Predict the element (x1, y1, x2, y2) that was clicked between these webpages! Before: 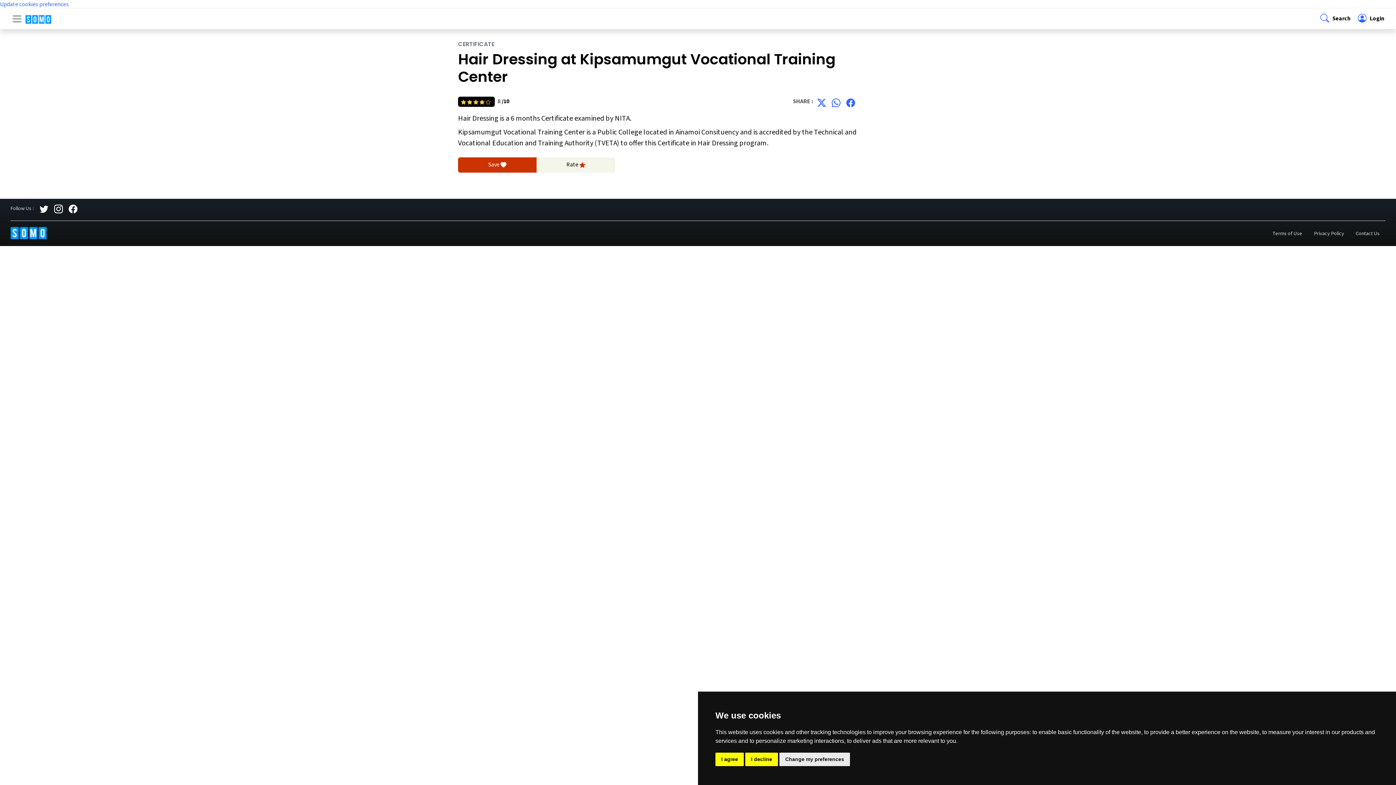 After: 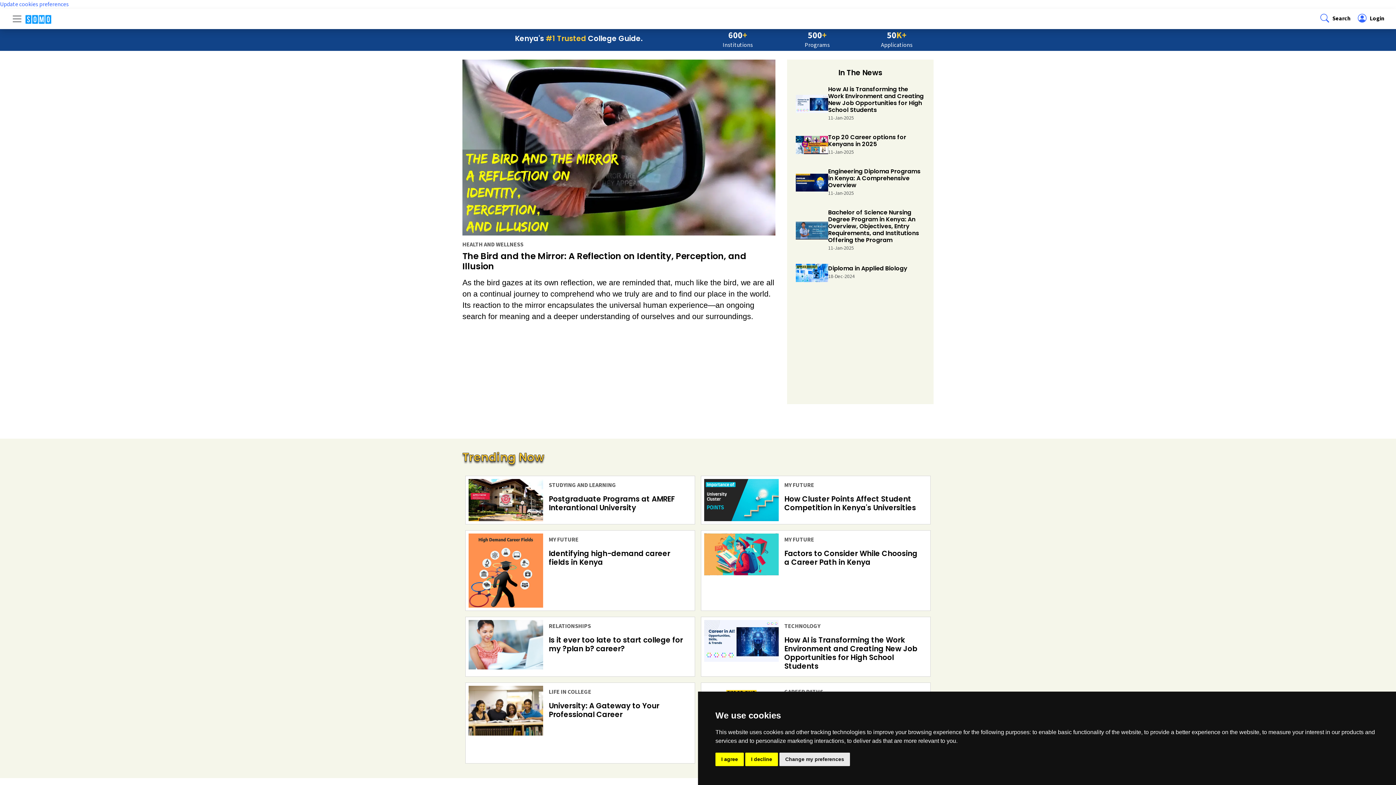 Action: bbox: (10, 226, 47, 240)